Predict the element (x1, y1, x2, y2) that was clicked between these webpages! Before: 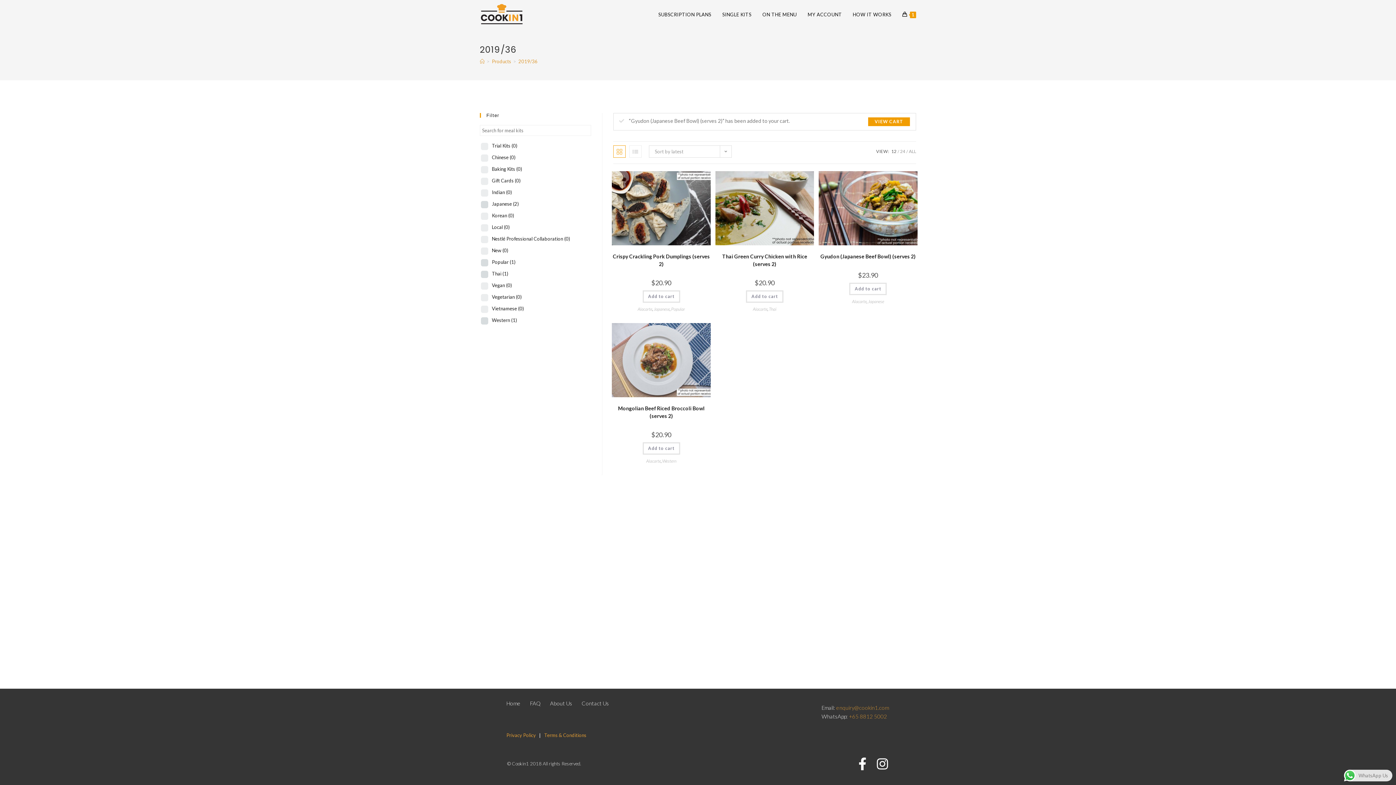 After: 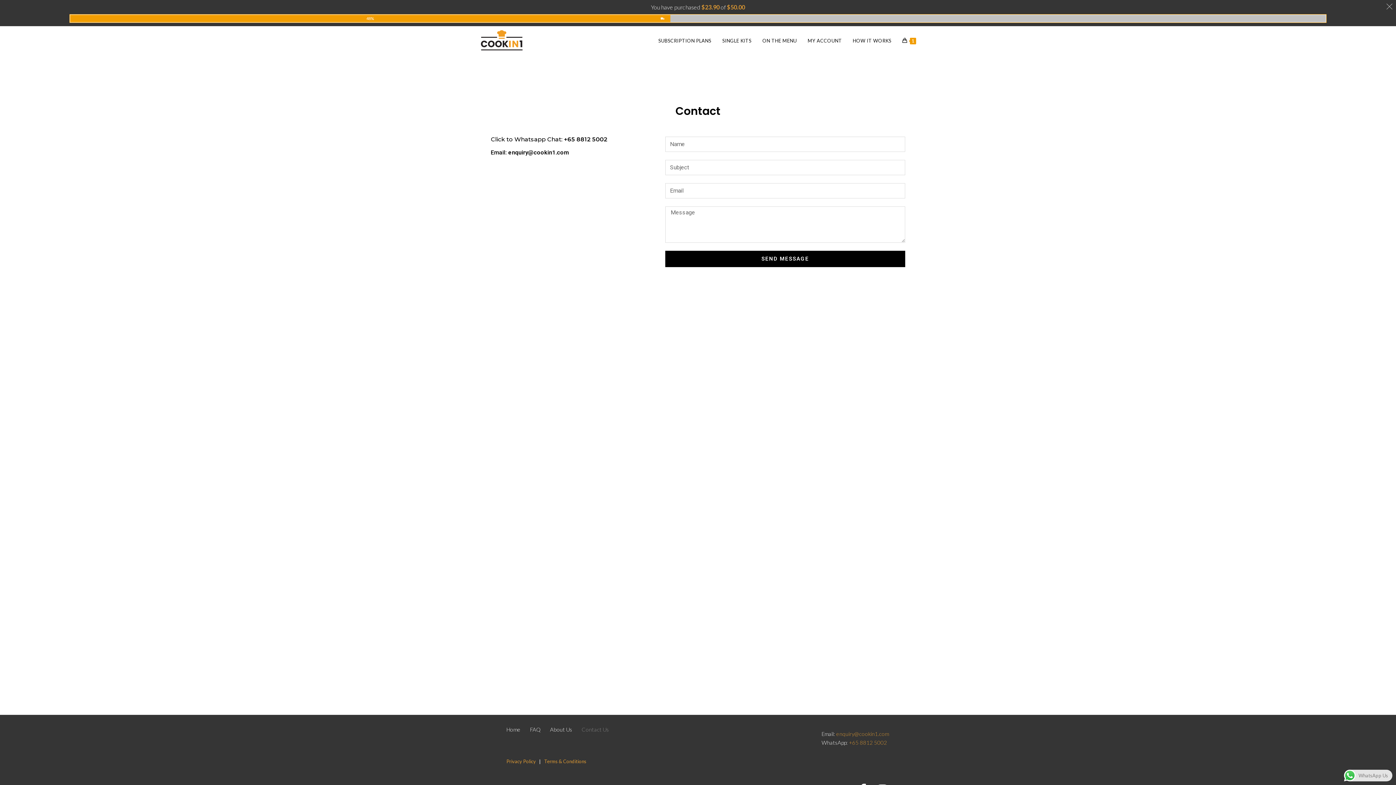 Action: label: Contact Us bbox: (577, 700, 613, 707)